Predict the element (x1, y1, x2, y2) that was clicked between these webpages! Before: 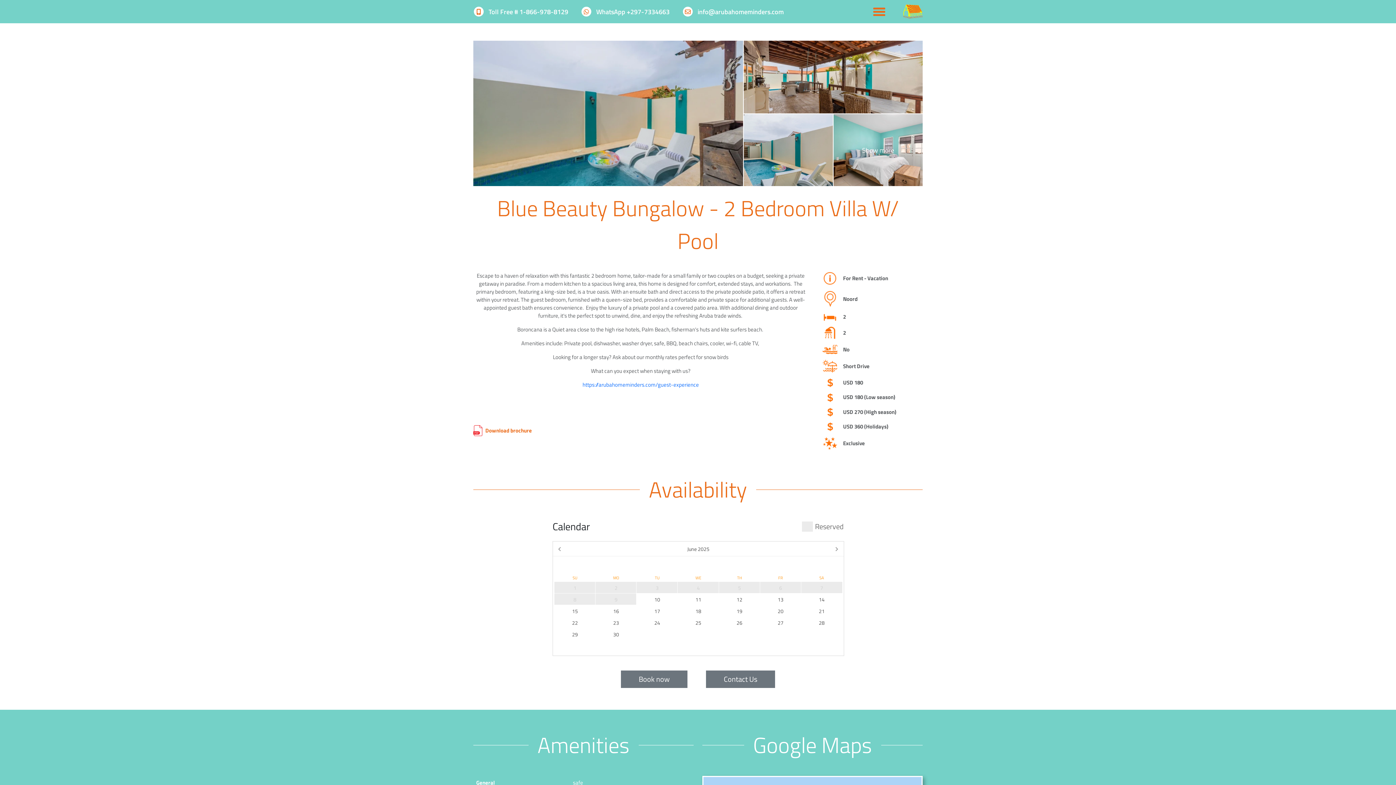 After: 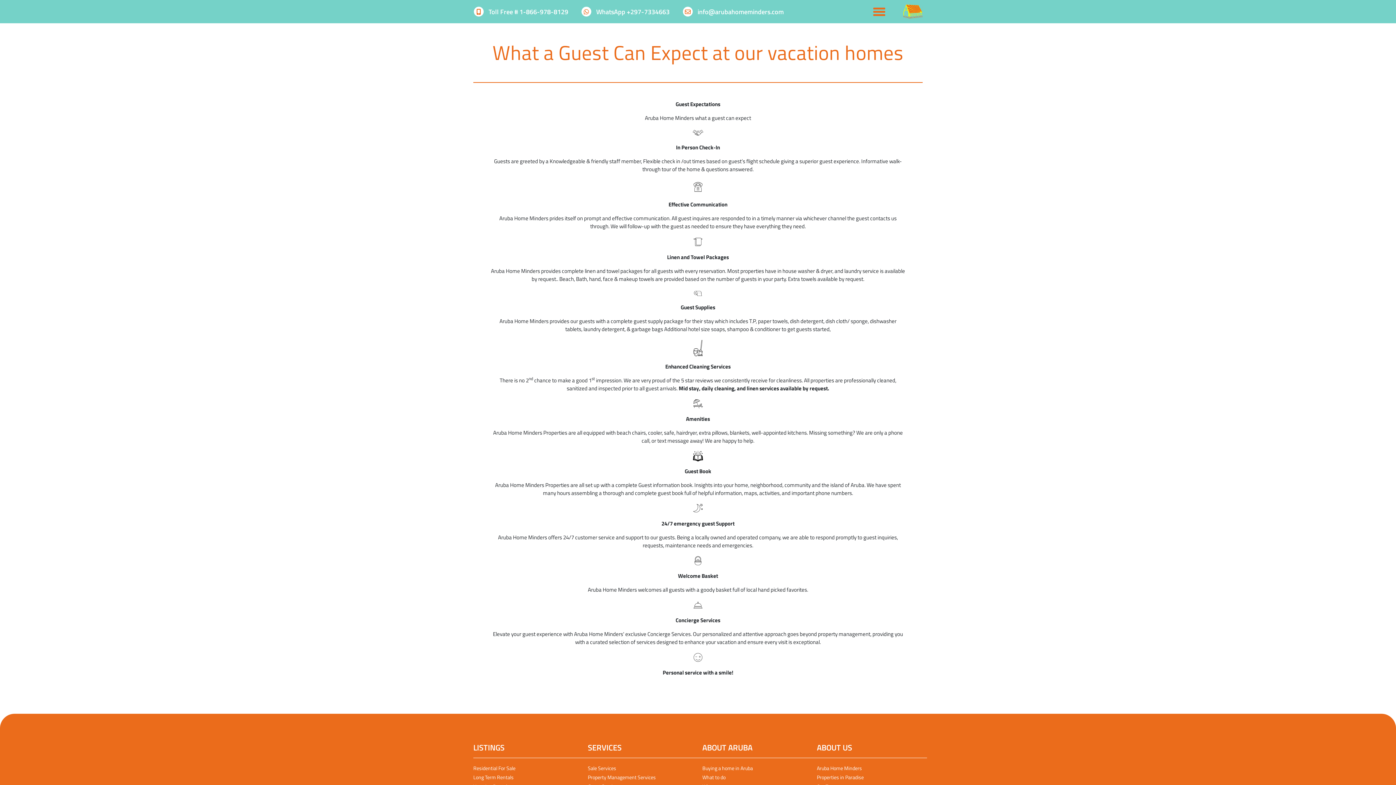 Action: bbox: (582, 380, 699, 389) label: https://arubahomeminders.com/guest-experience